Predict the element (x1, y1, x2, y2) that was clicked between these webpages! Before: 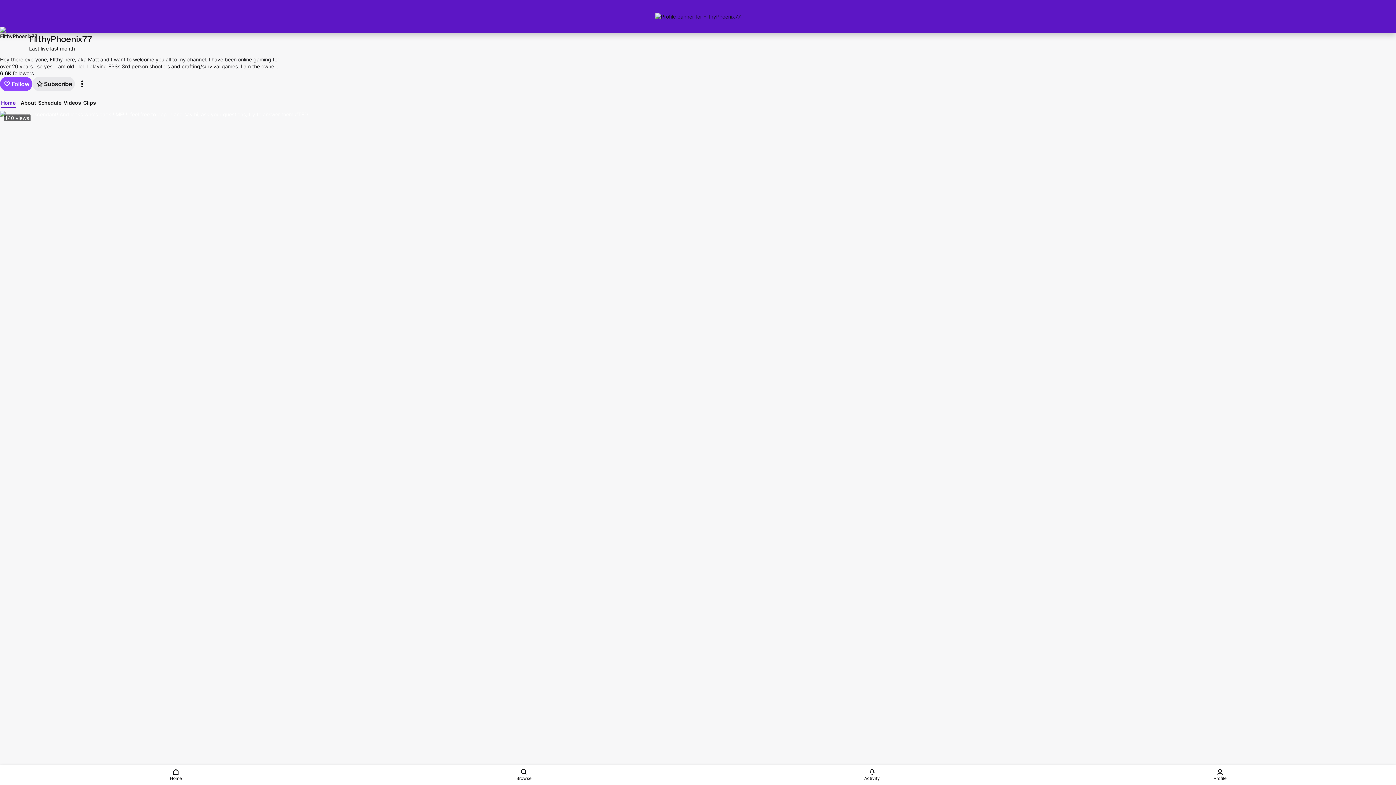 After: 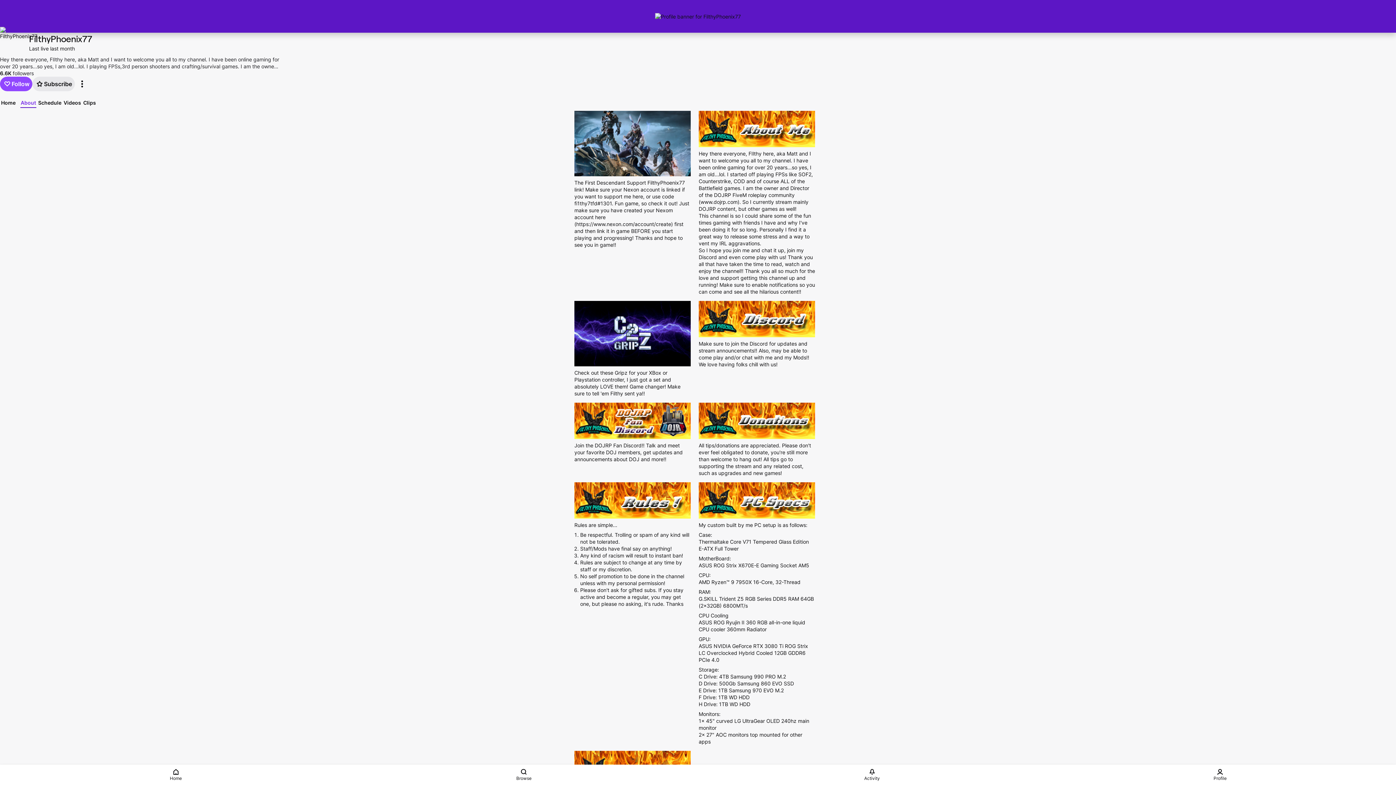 Action: bbox: (20, 98, 36, 106) label: About